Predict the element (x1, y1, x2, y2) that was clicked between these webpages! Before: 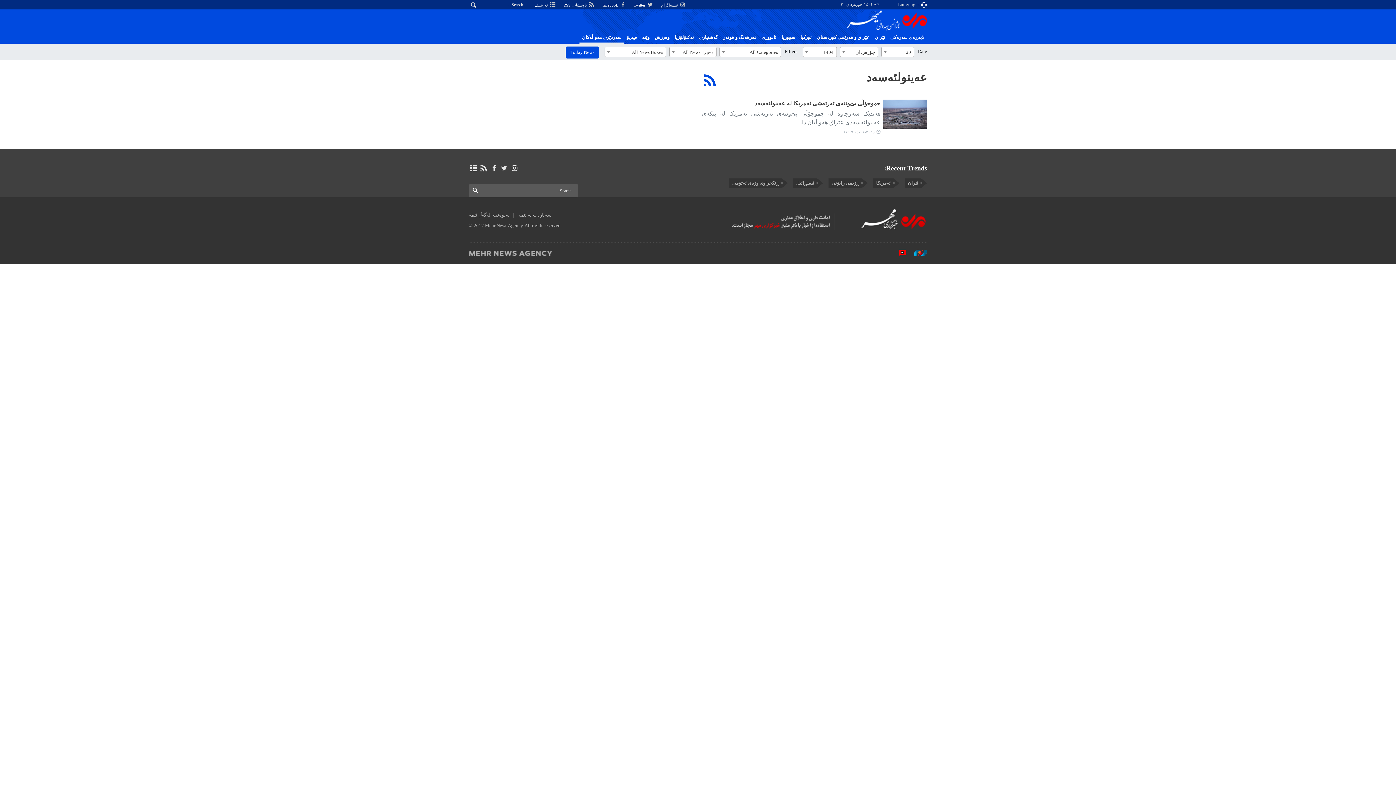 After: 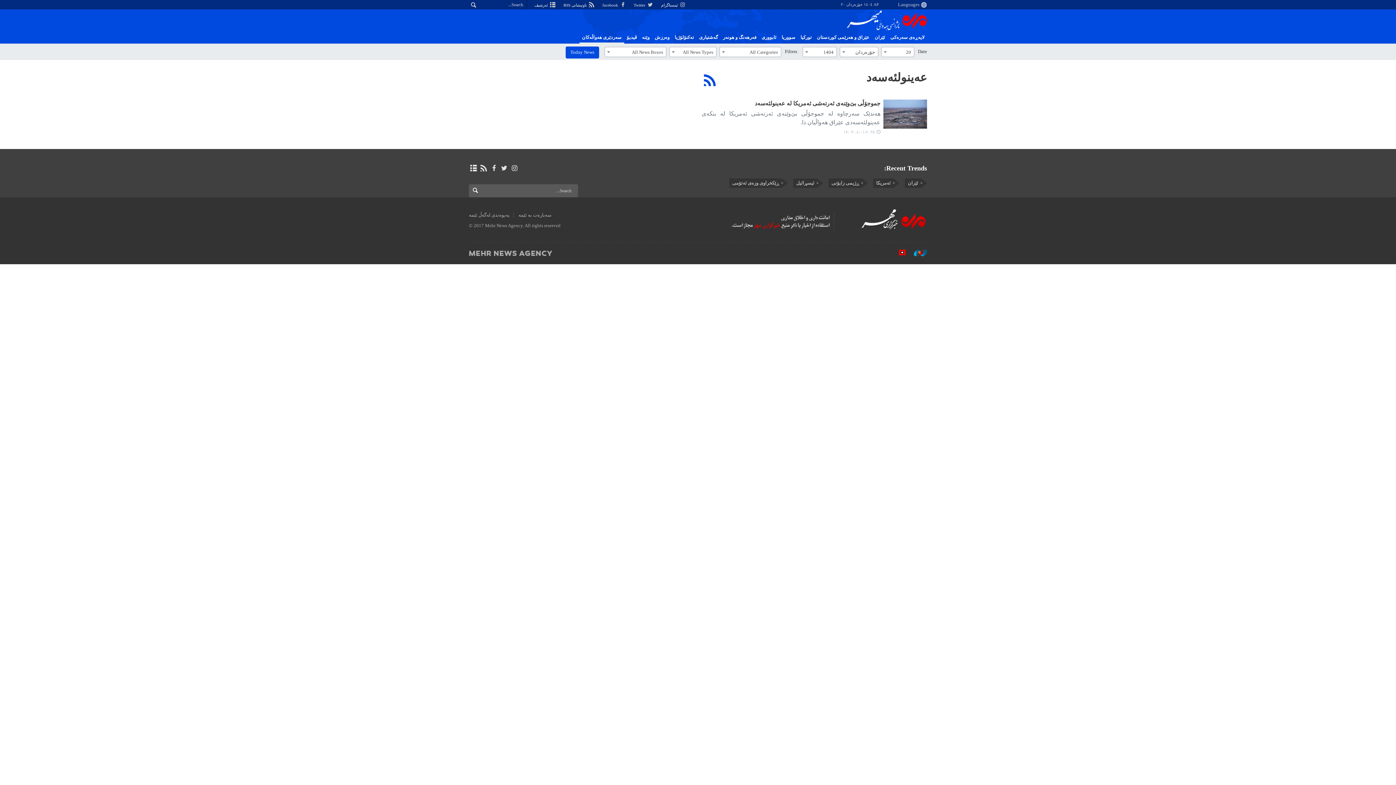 Action: label: عەینولئەسەد bbox: (866, 70, 927, 84)